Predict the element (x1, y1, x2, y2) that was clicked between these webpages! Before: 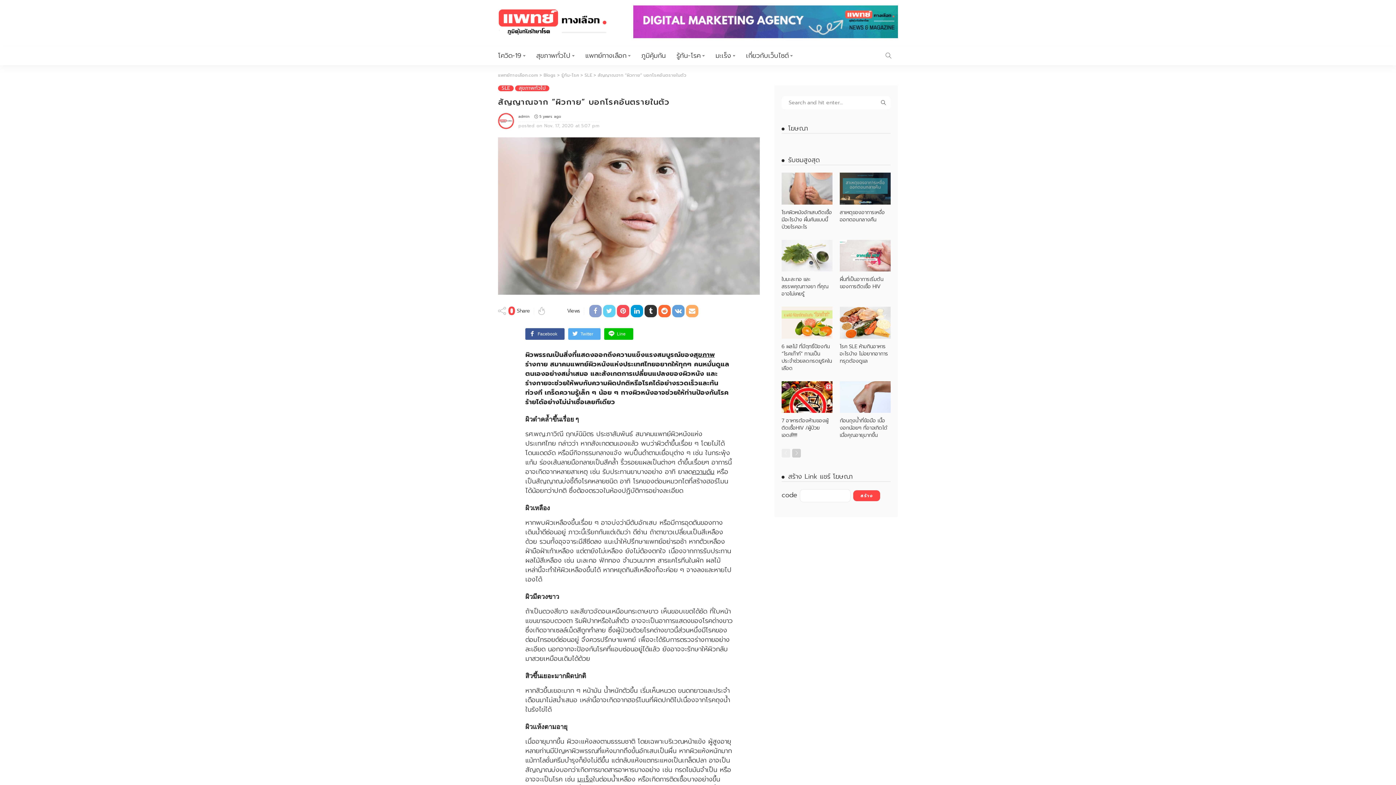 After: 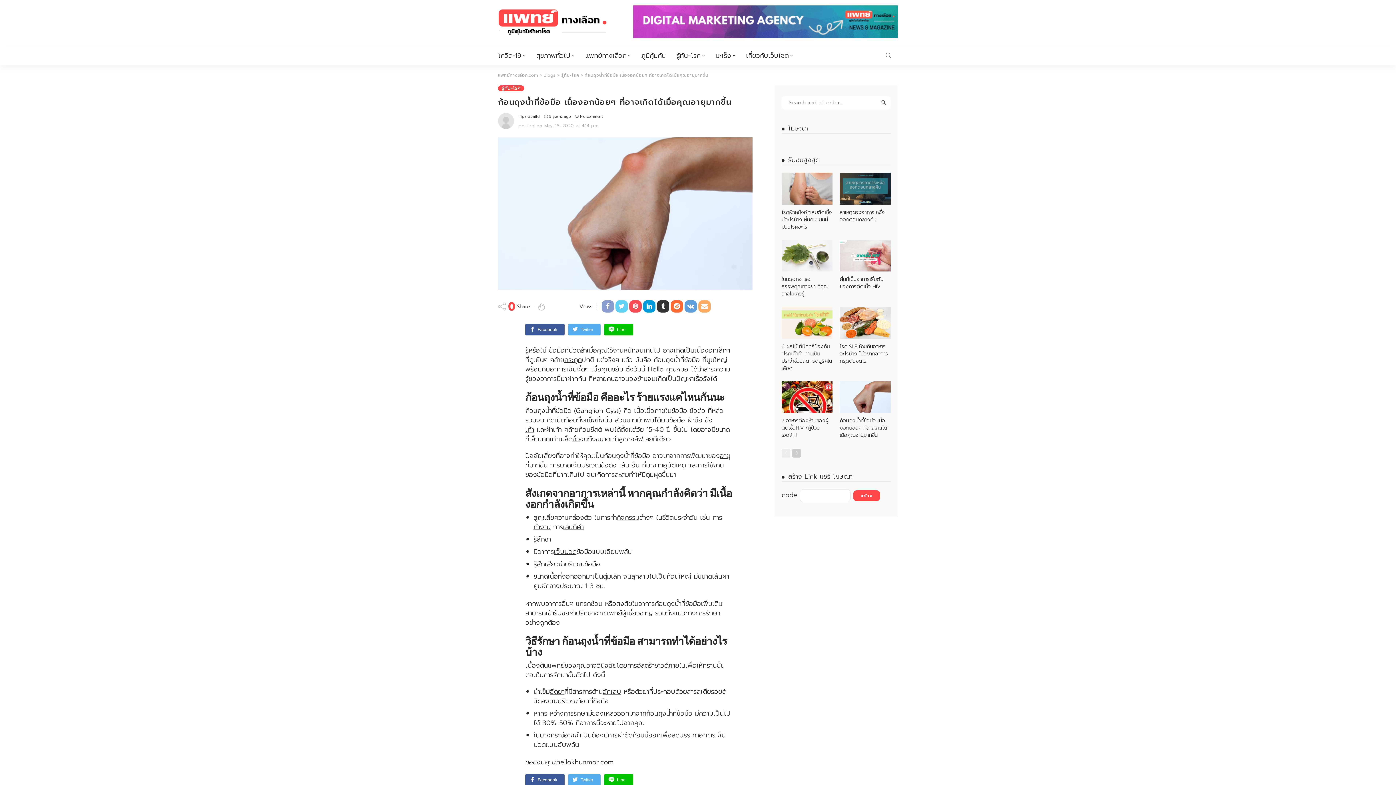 Action: label: ก้อนถุงน้ำที่ข้อมือ เนื้องอกน้อยๆ ที่อาจเกิดได้เมื่อคุณอายุมากขึ้น bbox: (840, 417, 887, 439)